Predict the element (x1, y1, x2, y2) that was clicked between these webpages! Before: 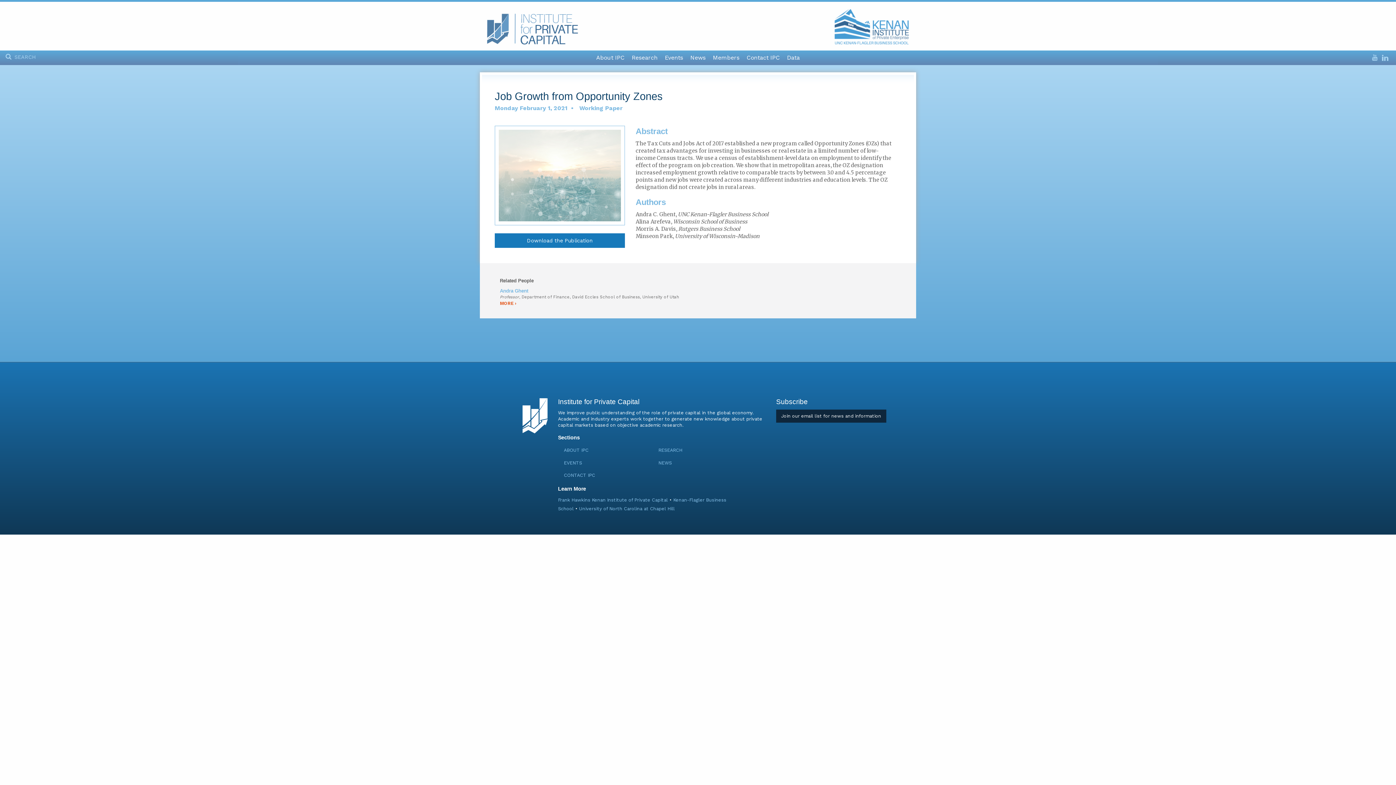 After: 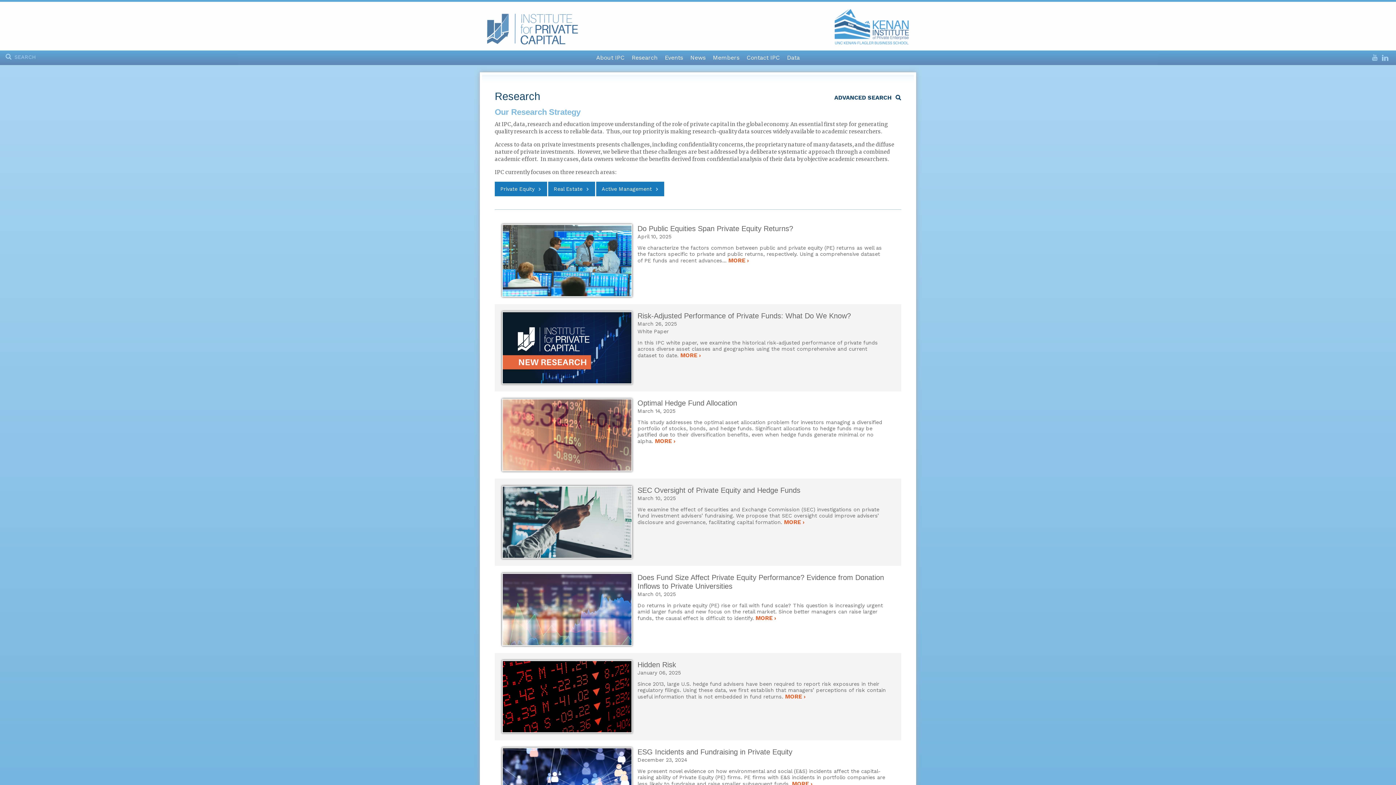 Action: bbox: (652, 444, 735, 456) label: RESEARCH